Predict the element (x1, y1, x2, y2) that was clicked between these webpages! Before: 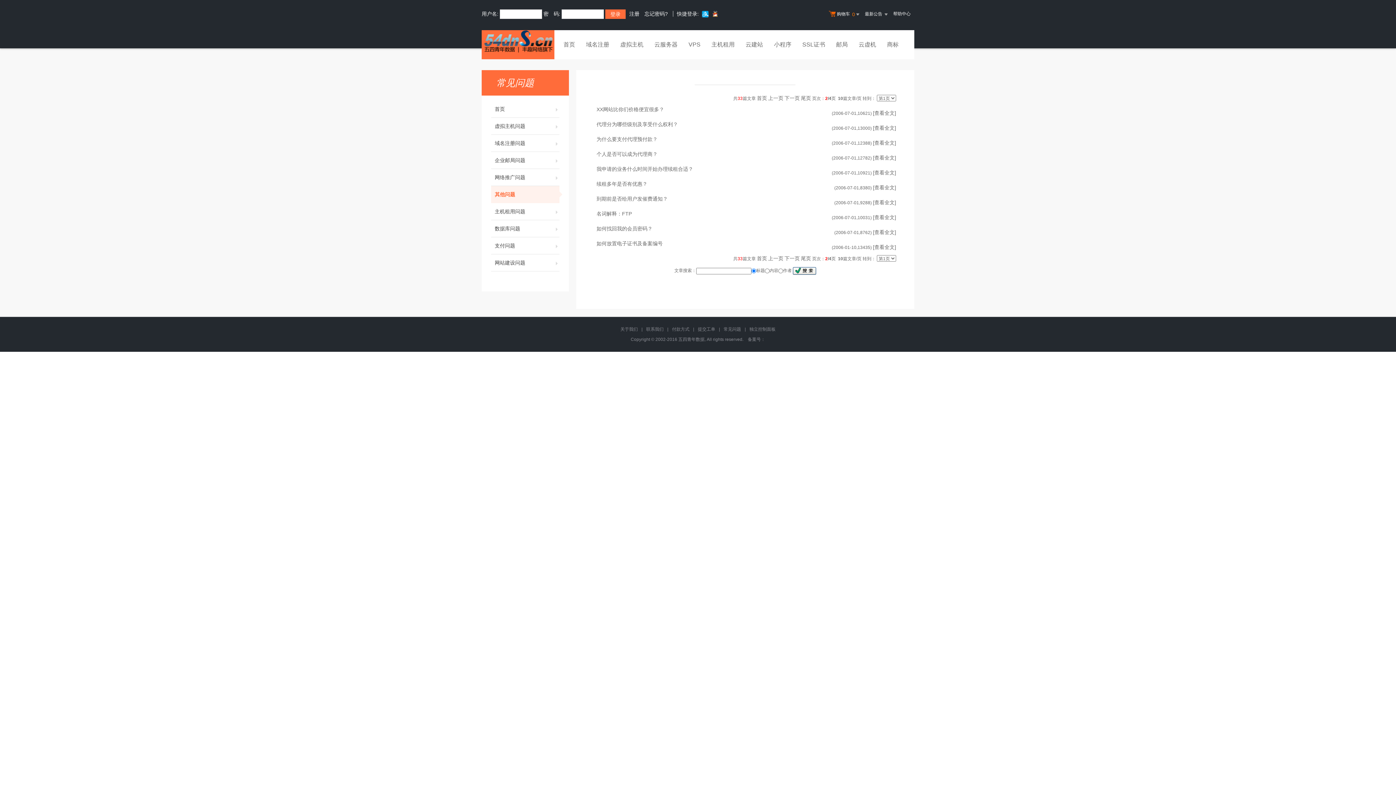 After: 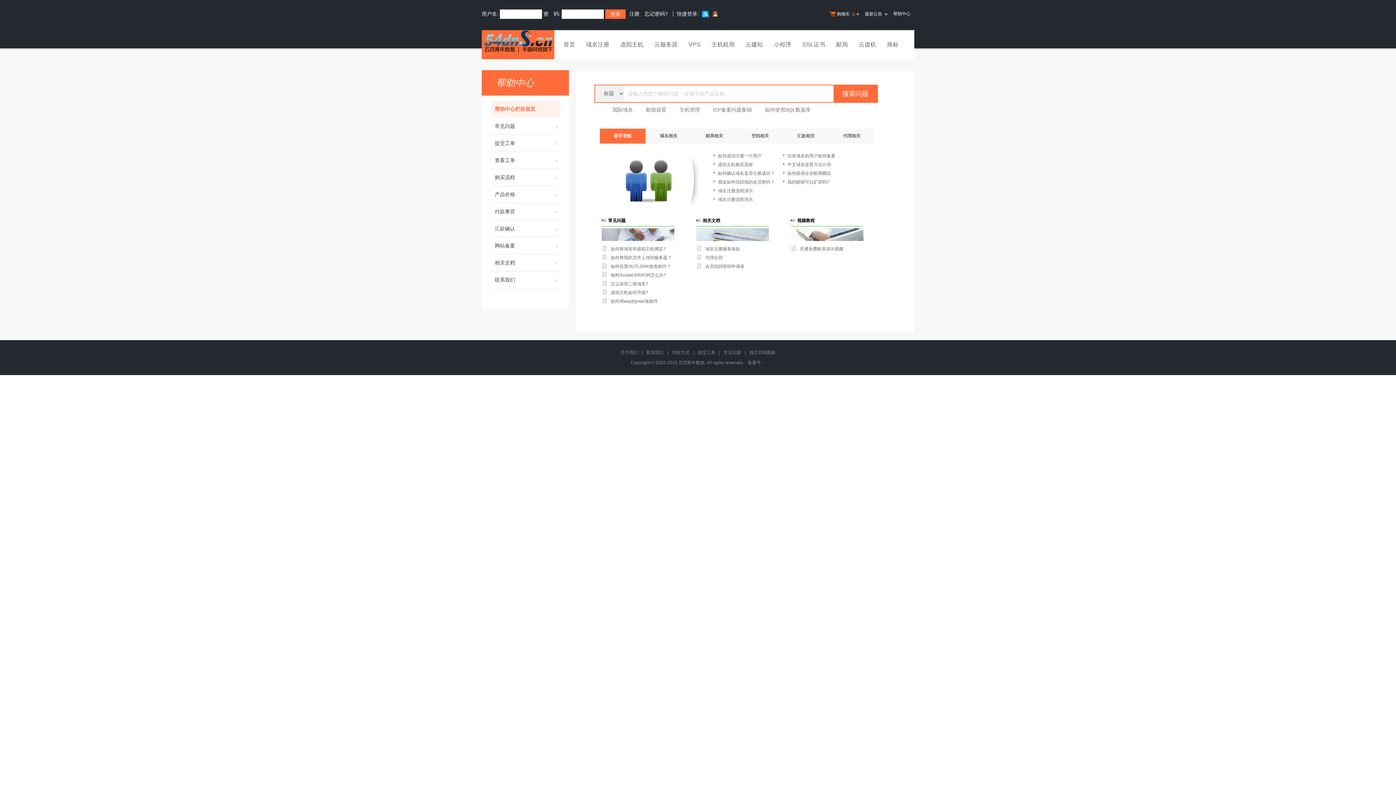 Action: label: 帮助中心 bbox: (889, 5, 914, 23)